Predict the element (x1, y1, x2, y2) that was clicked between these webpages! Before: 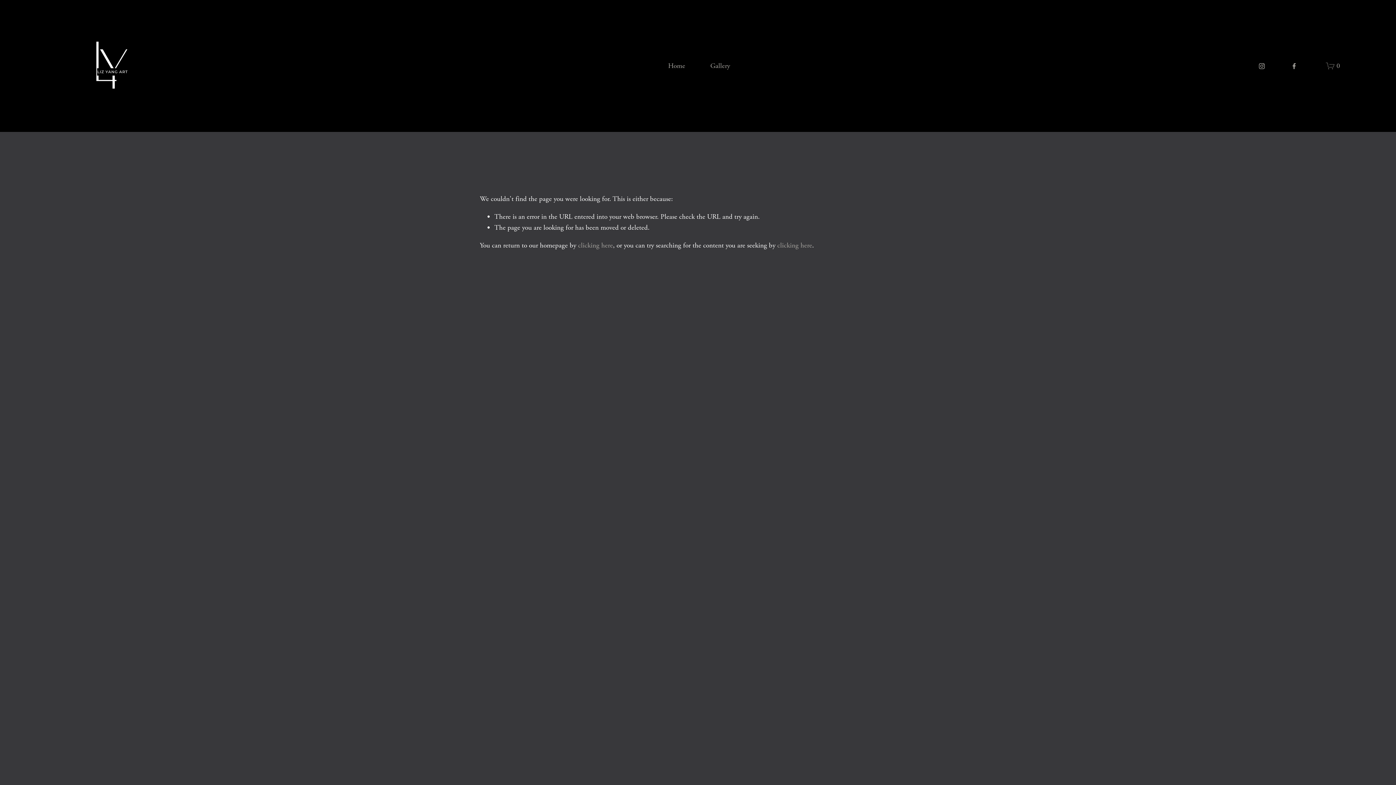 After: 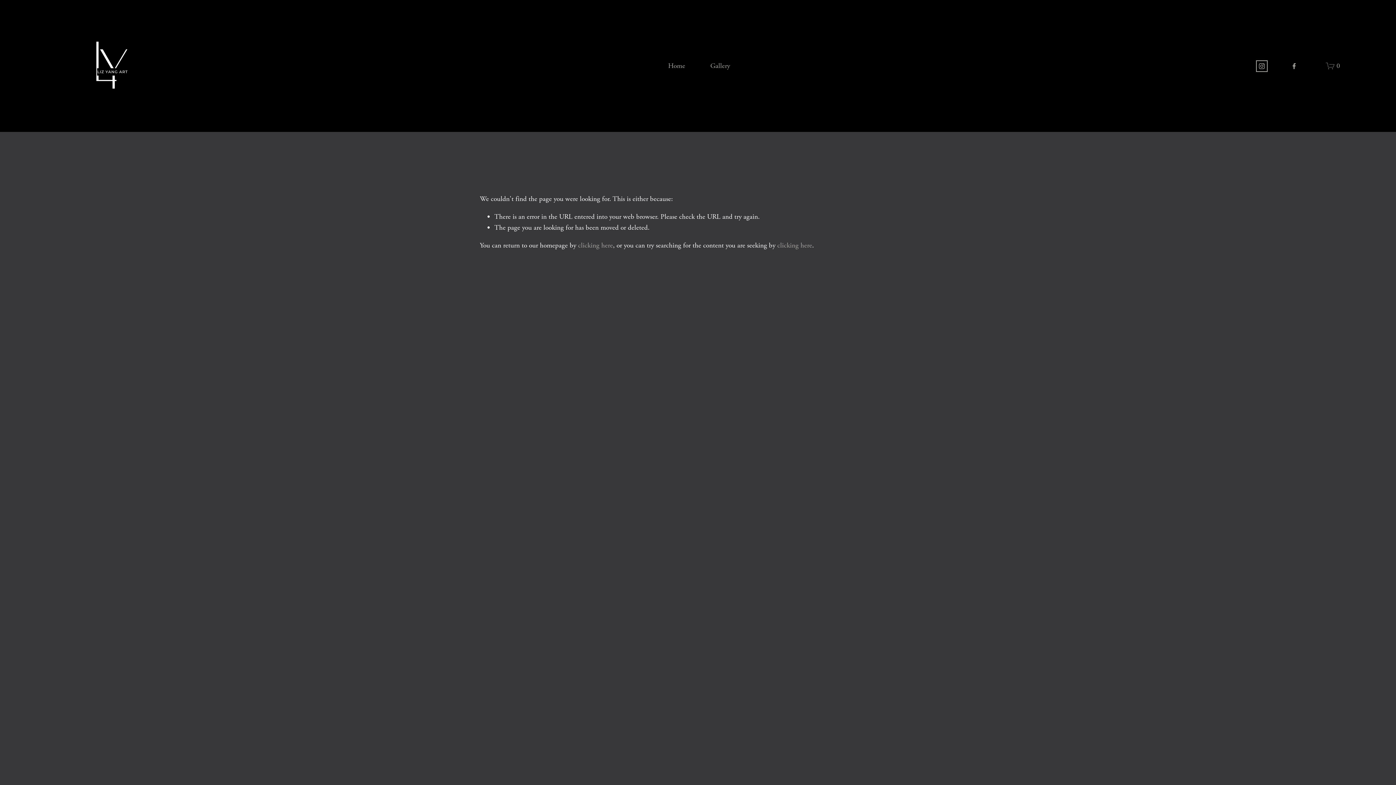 Action: bbox: (1258, 62, 1265, 69) label: instagram-unauth